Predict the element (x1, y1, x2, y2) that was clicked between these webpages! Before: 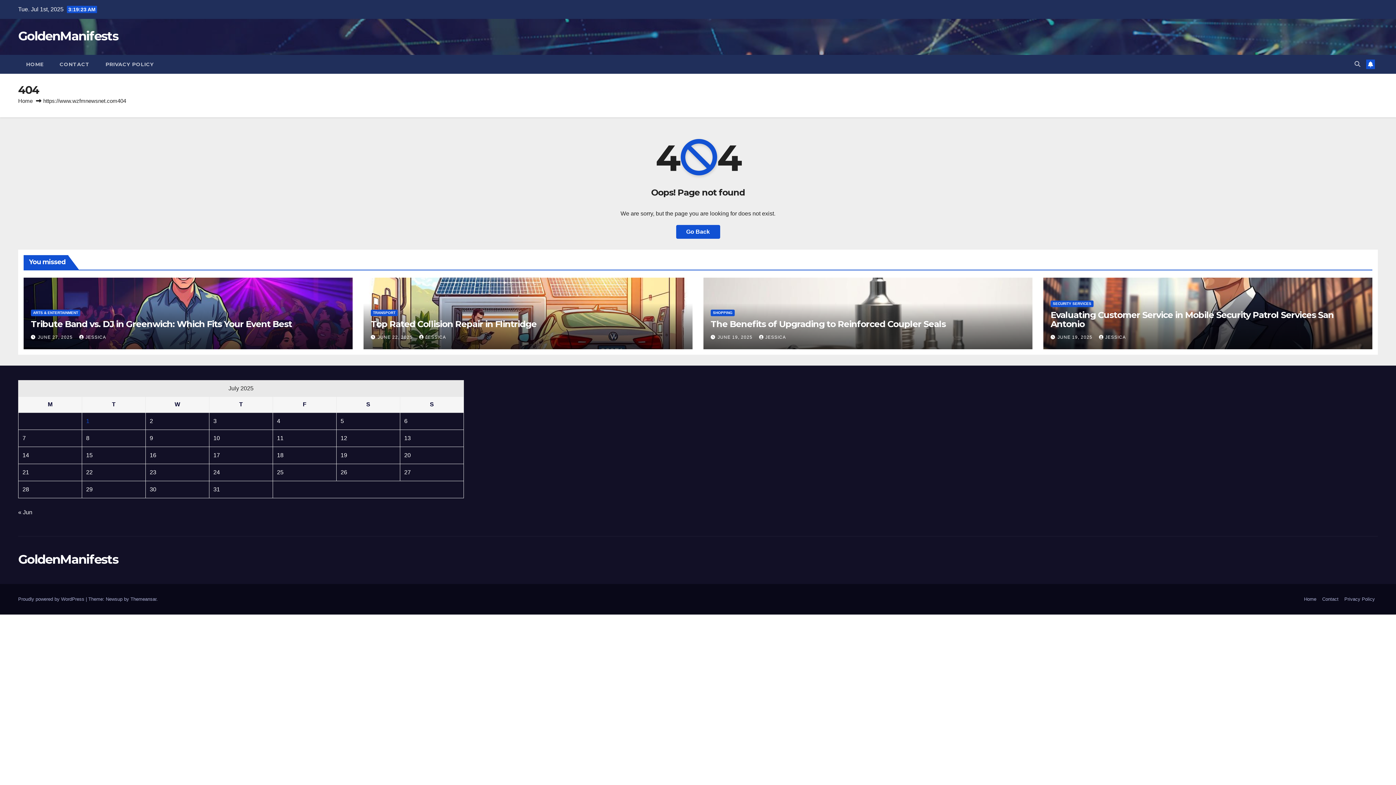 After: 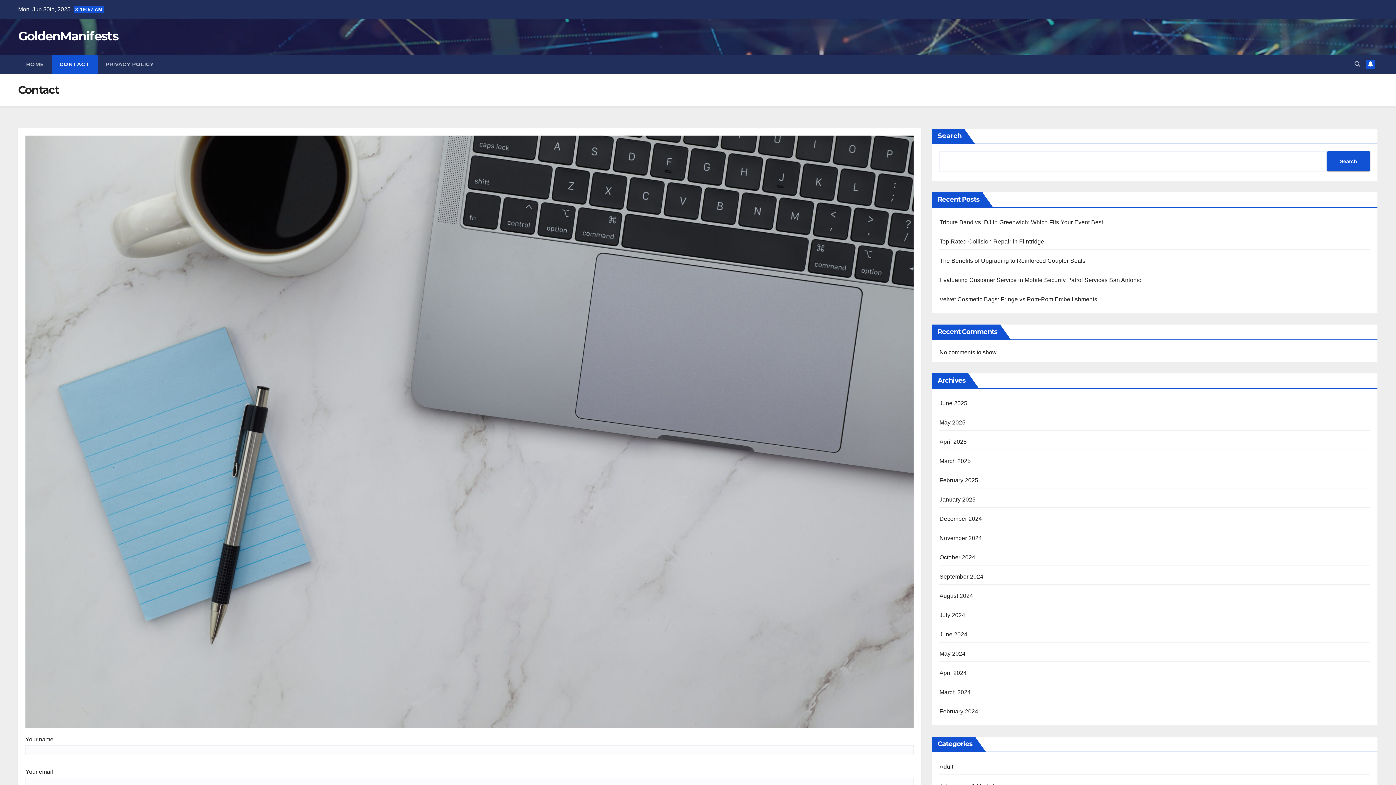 Action: bbox: (1319, 593, 1341, 605) label: Contact